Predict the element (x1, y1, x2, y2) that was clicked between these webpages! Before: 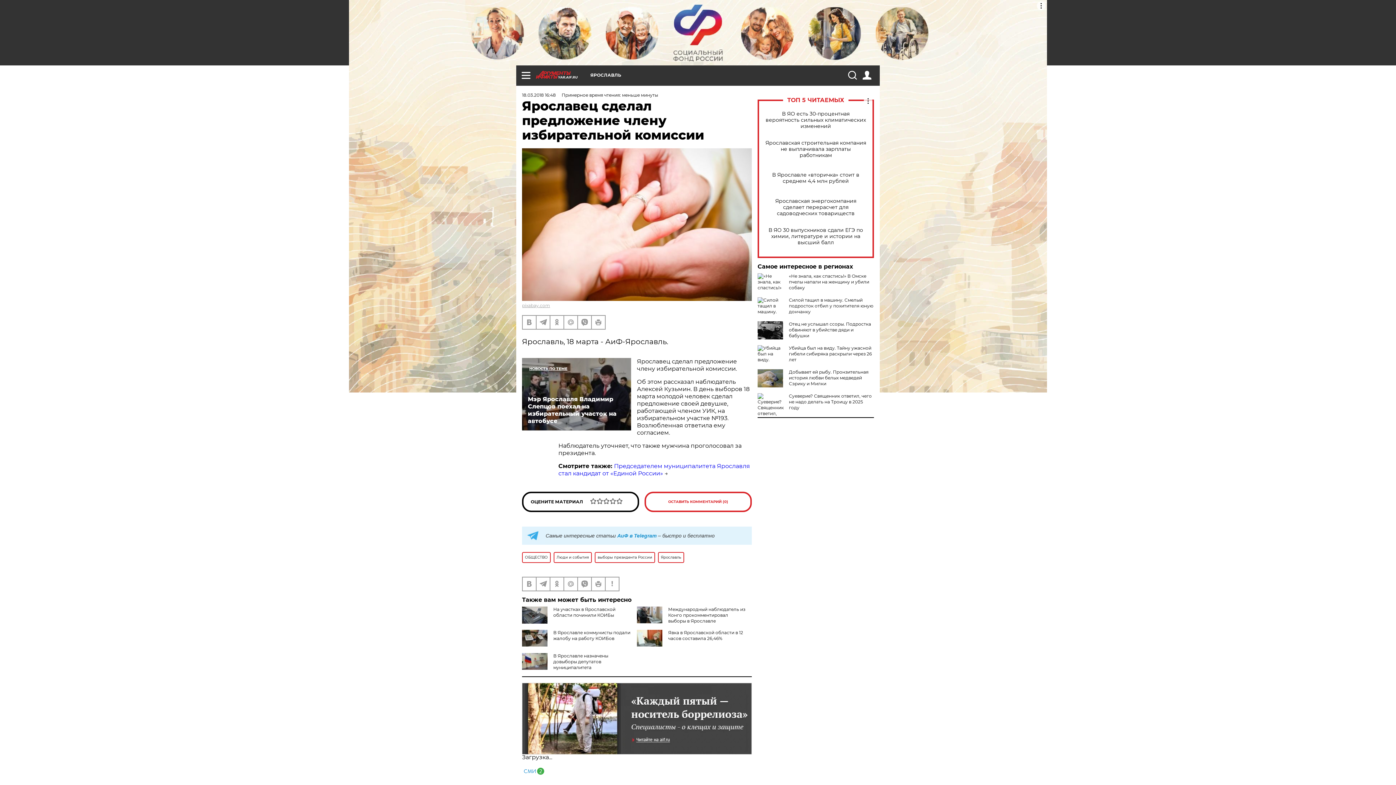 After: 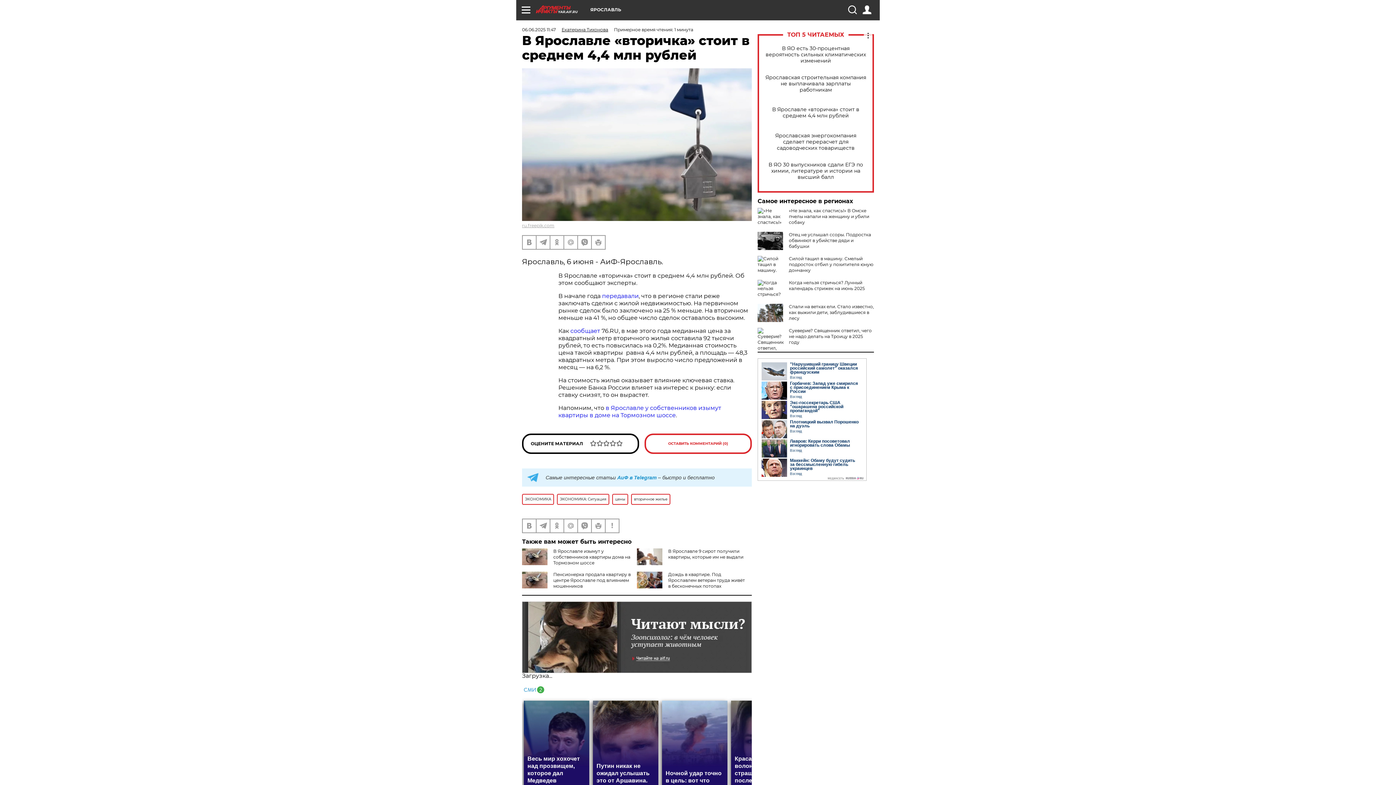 Action: bbox: (765, 172, 866, 184) label: В Ярославле «вторичка» стоит в среднем 4,4 млн рублей